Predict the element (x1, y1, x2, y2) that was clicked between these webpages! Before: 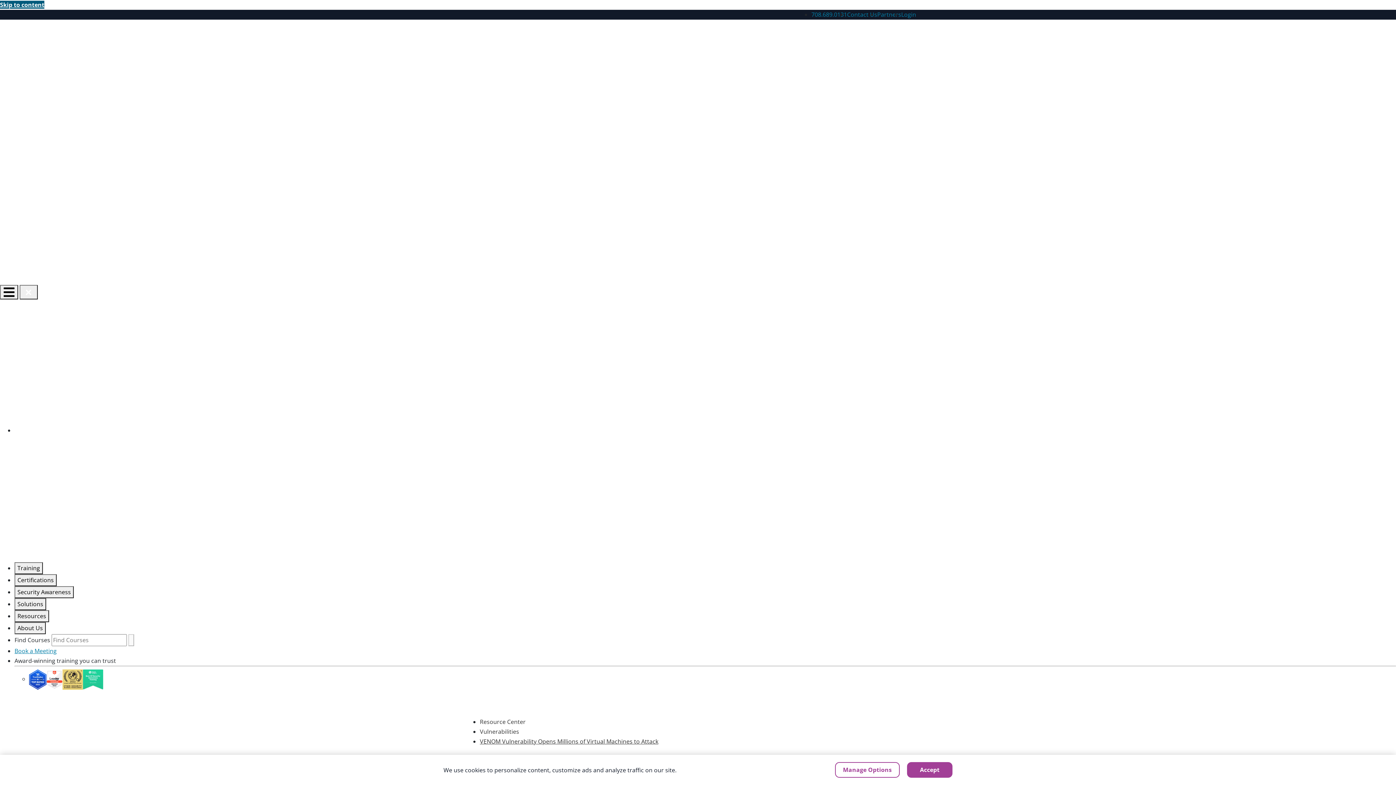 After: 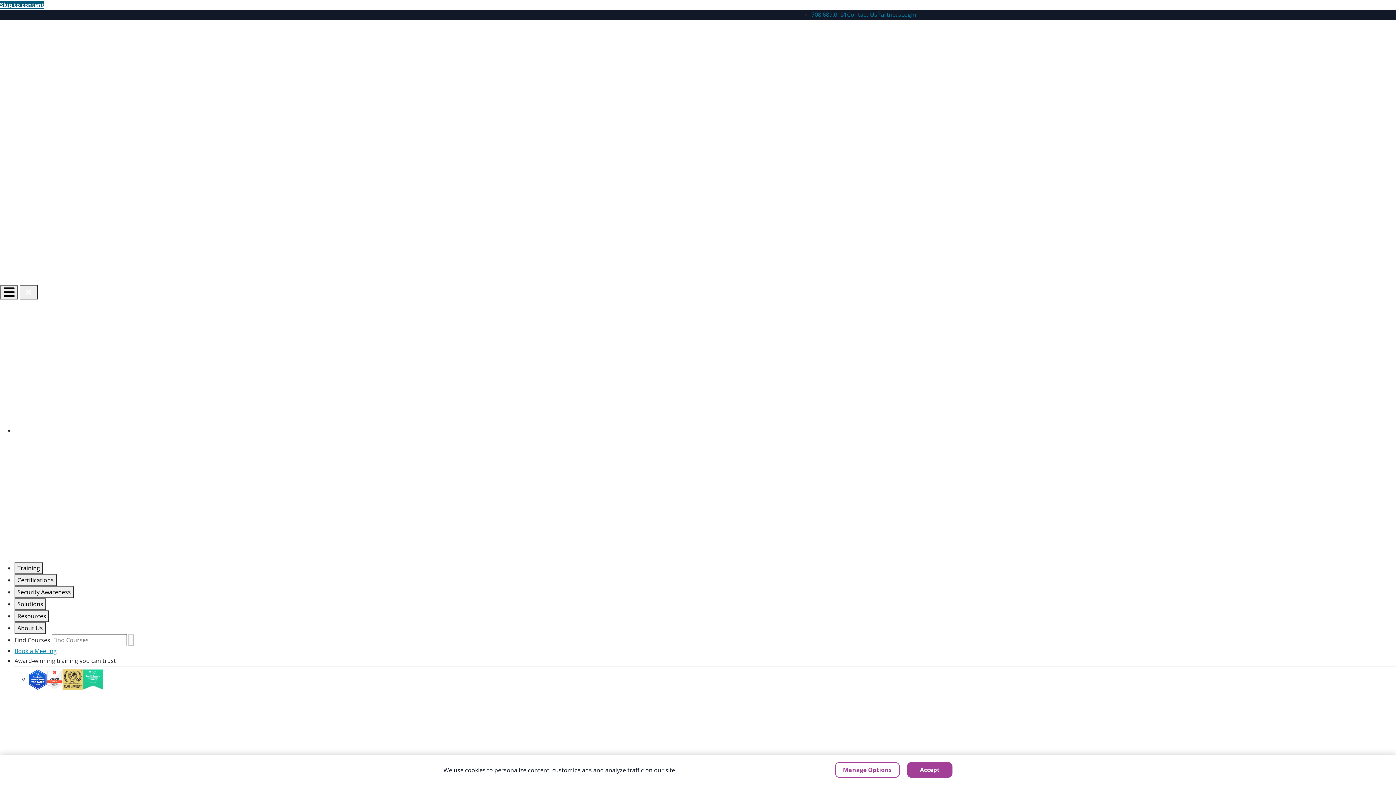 Action: bbox: (877, 10, 901, 18) label: Go to the Partners page